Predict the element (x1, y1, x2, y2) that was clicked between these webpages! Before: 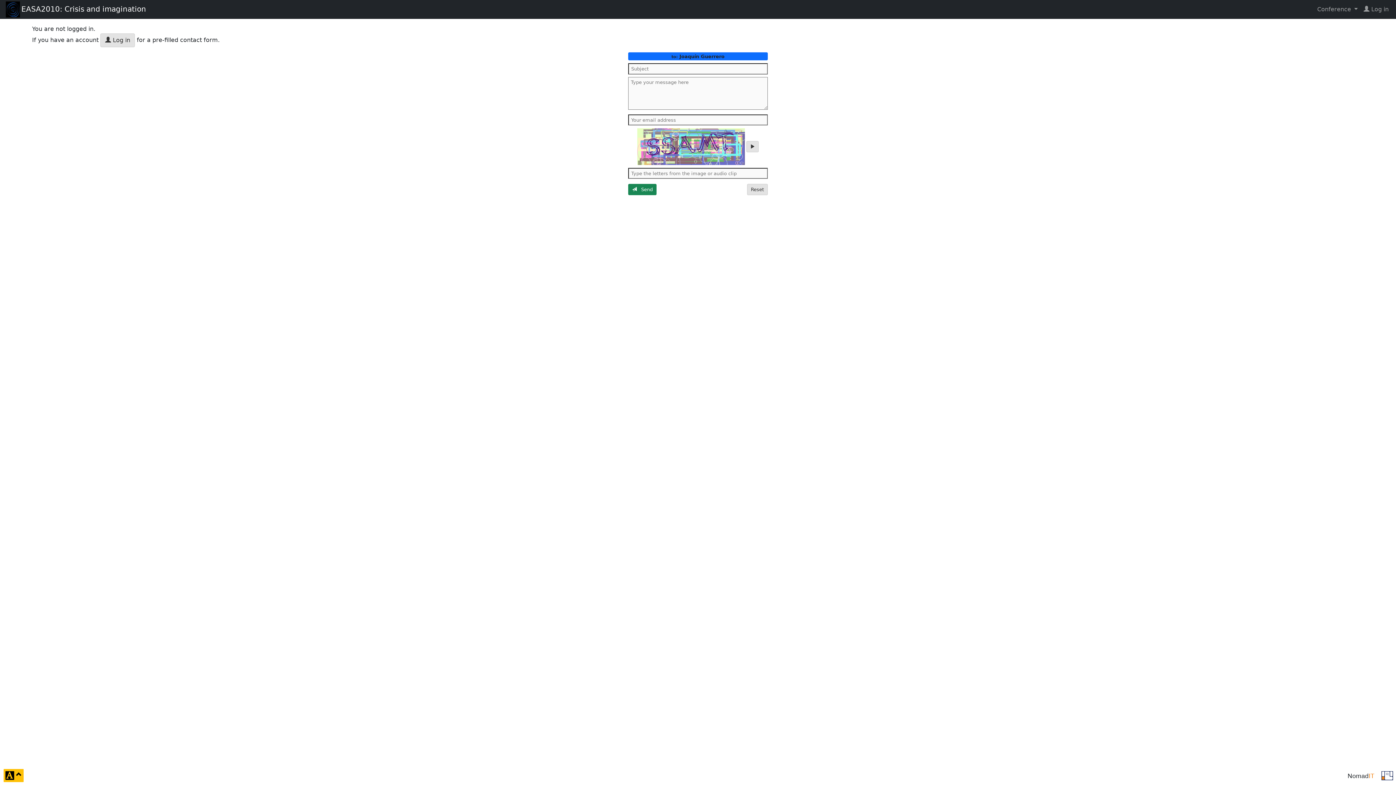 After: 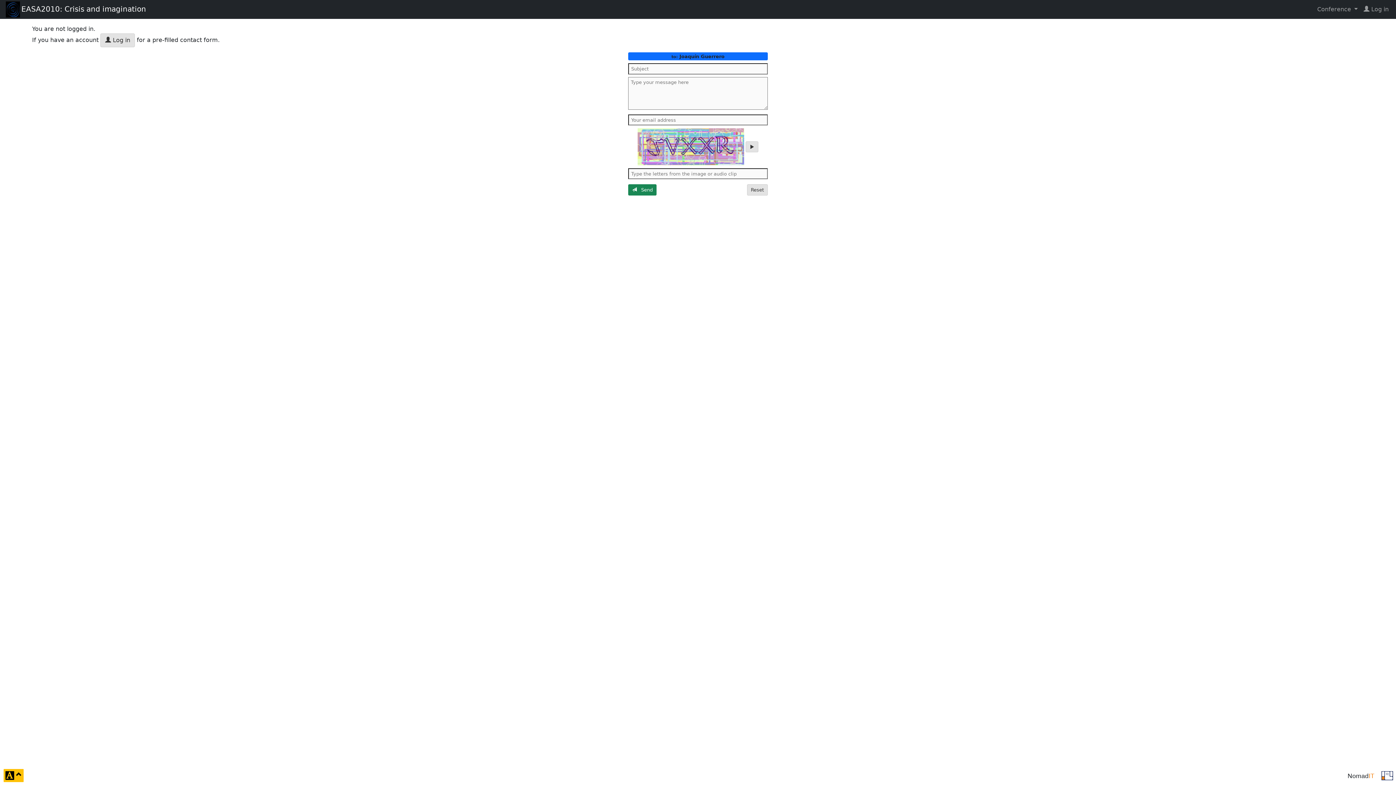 Action: bbox: (747, 184, 767, 195) label: Reset